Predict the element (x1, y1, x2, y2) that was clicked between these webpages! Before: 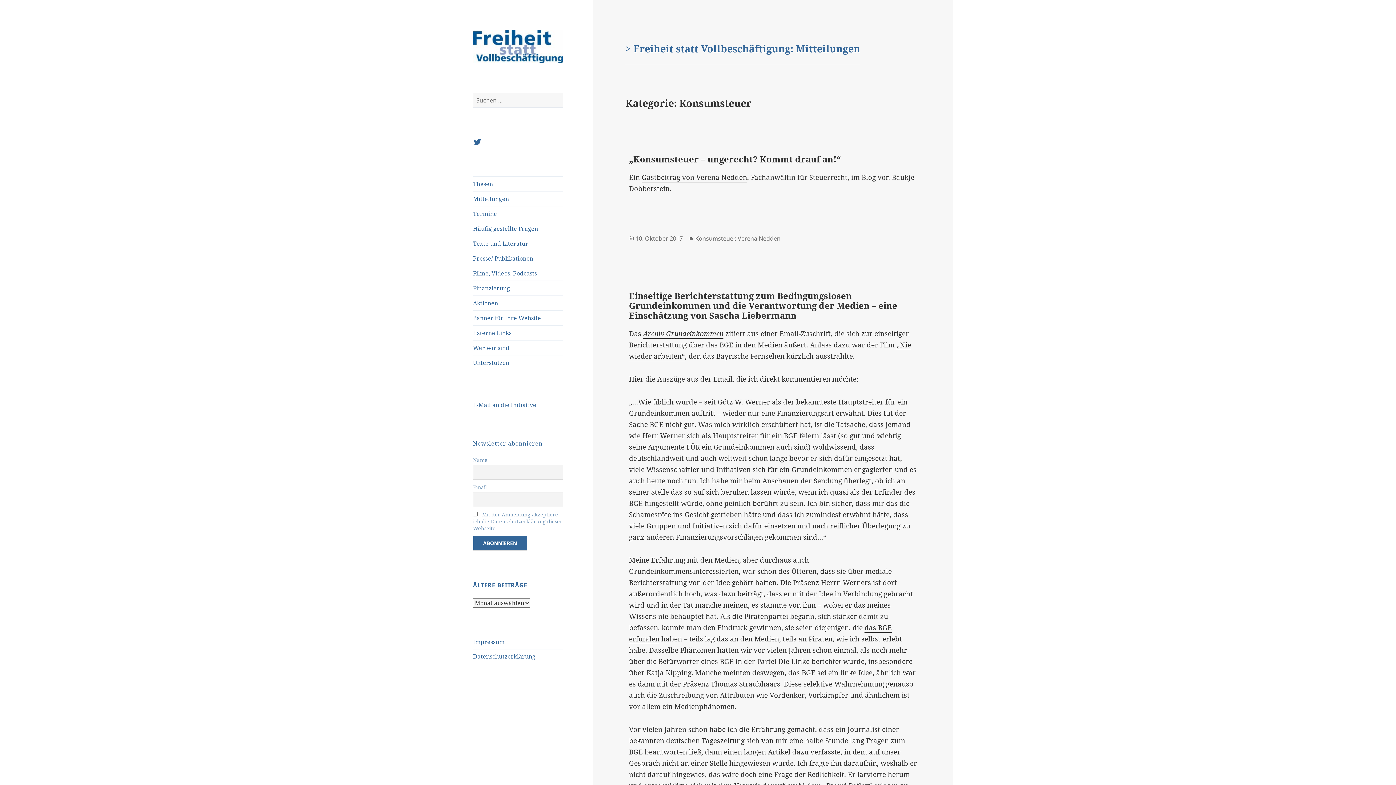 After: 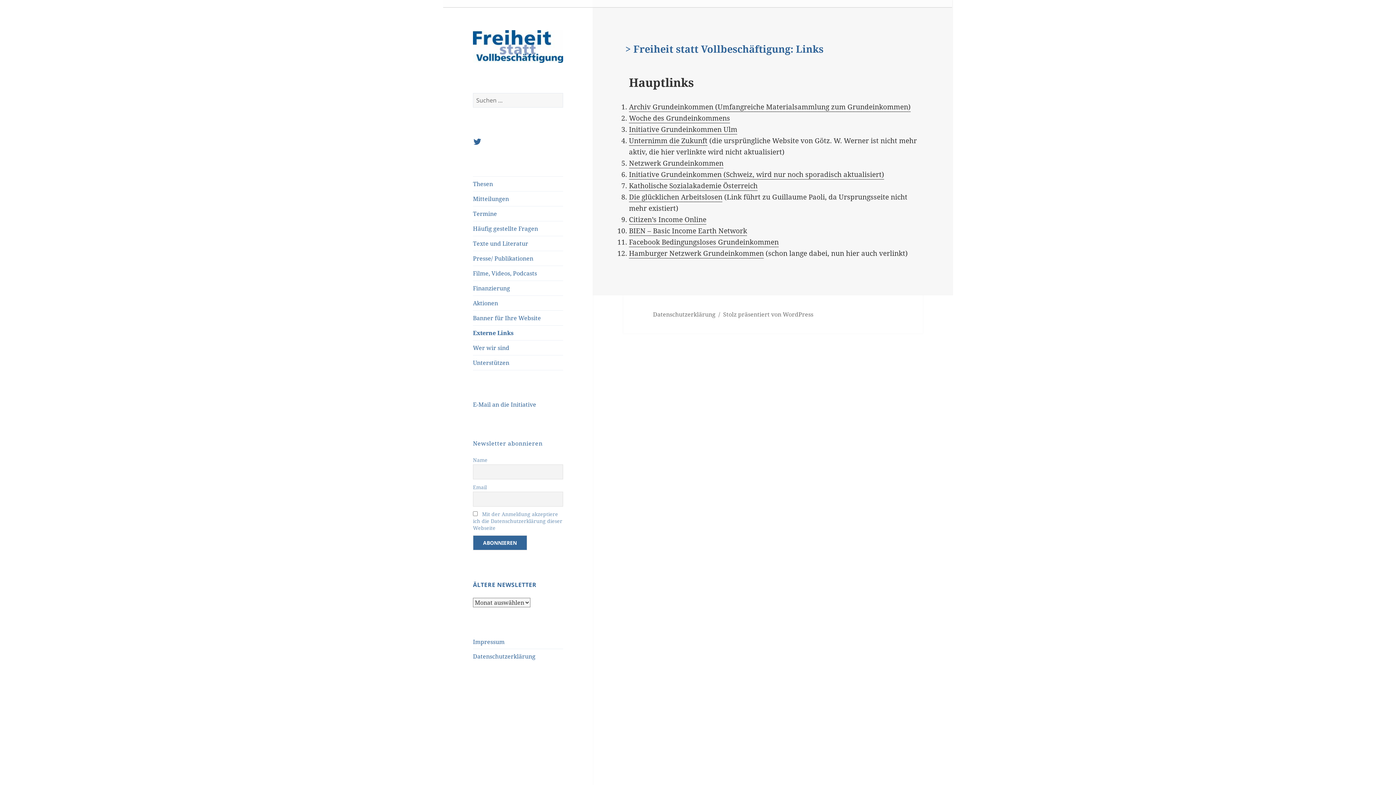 Action: label: Externe Links bbox: (473, 325, 563, 340)